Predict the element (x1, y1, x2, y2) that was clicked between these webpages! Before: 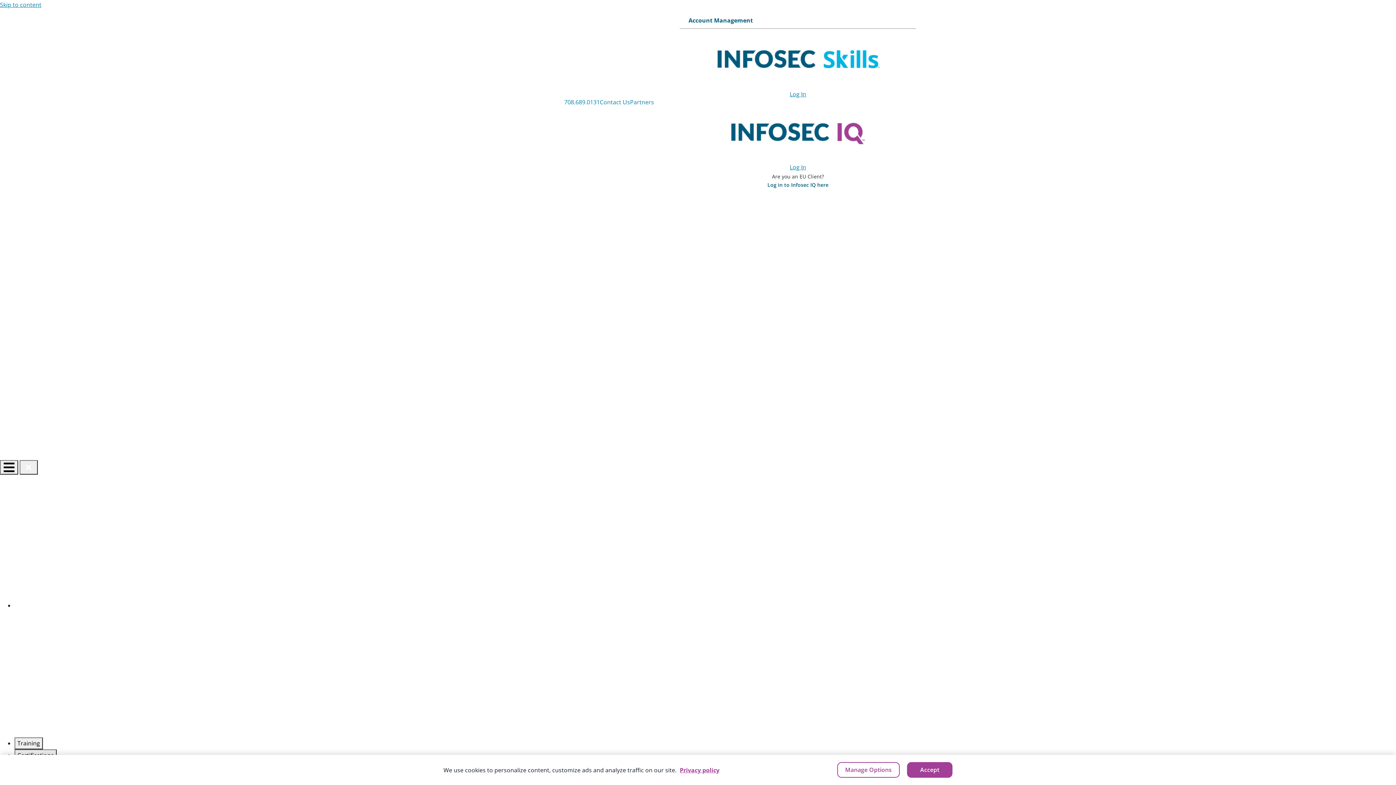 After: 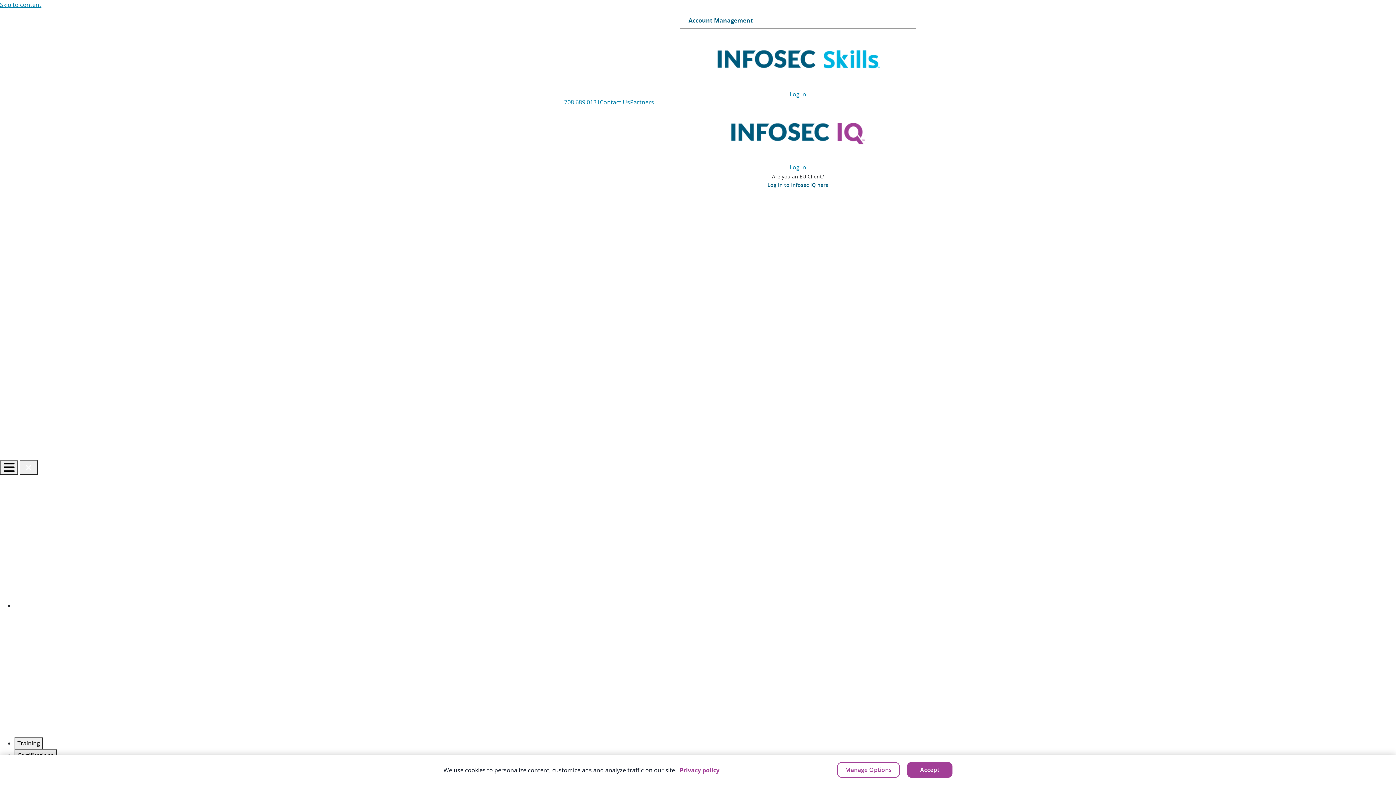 Action: bbox: (0, 323, 1396, 331) label:  